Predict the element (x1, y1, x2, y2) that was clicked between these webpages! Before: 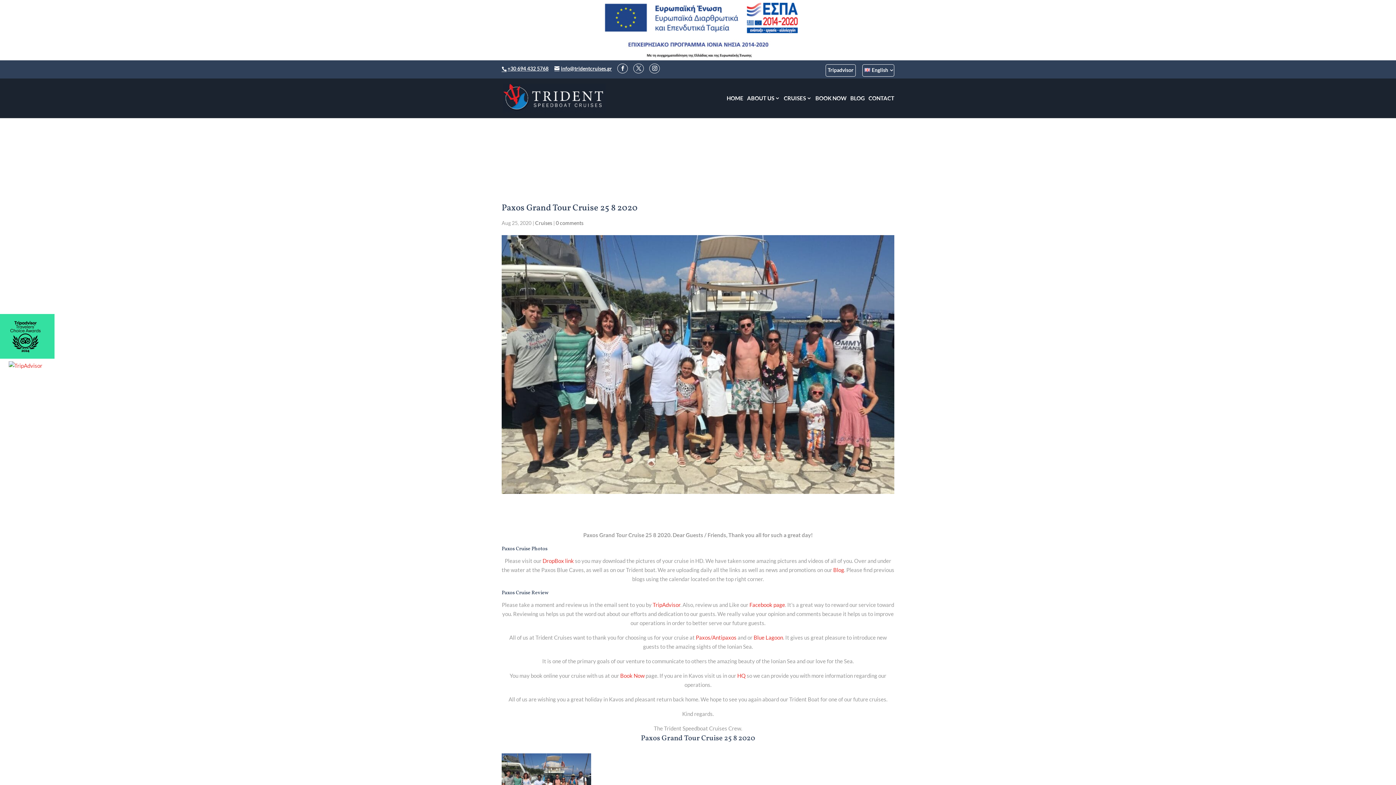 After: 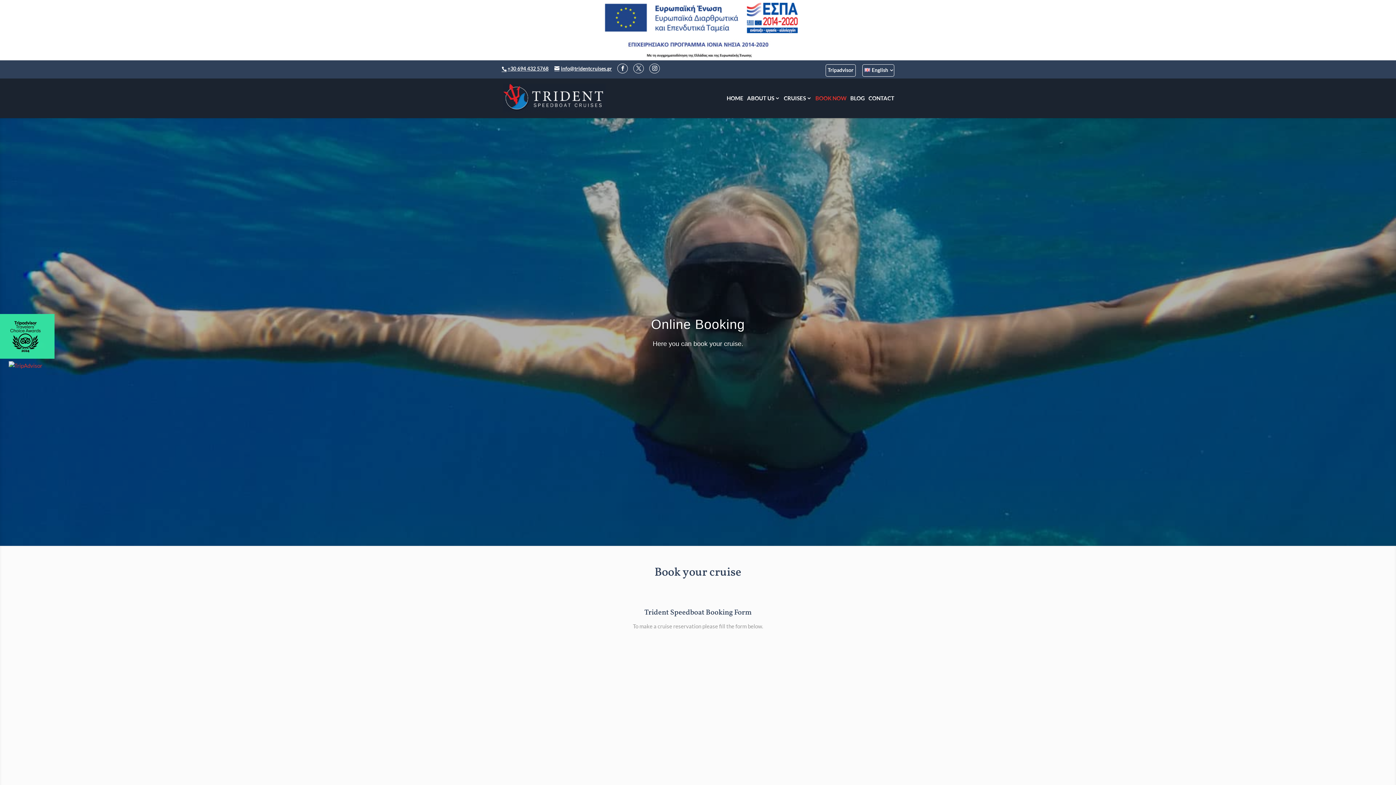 Action: label: BOOK NOW bbox: (815, 96, 846, 118)